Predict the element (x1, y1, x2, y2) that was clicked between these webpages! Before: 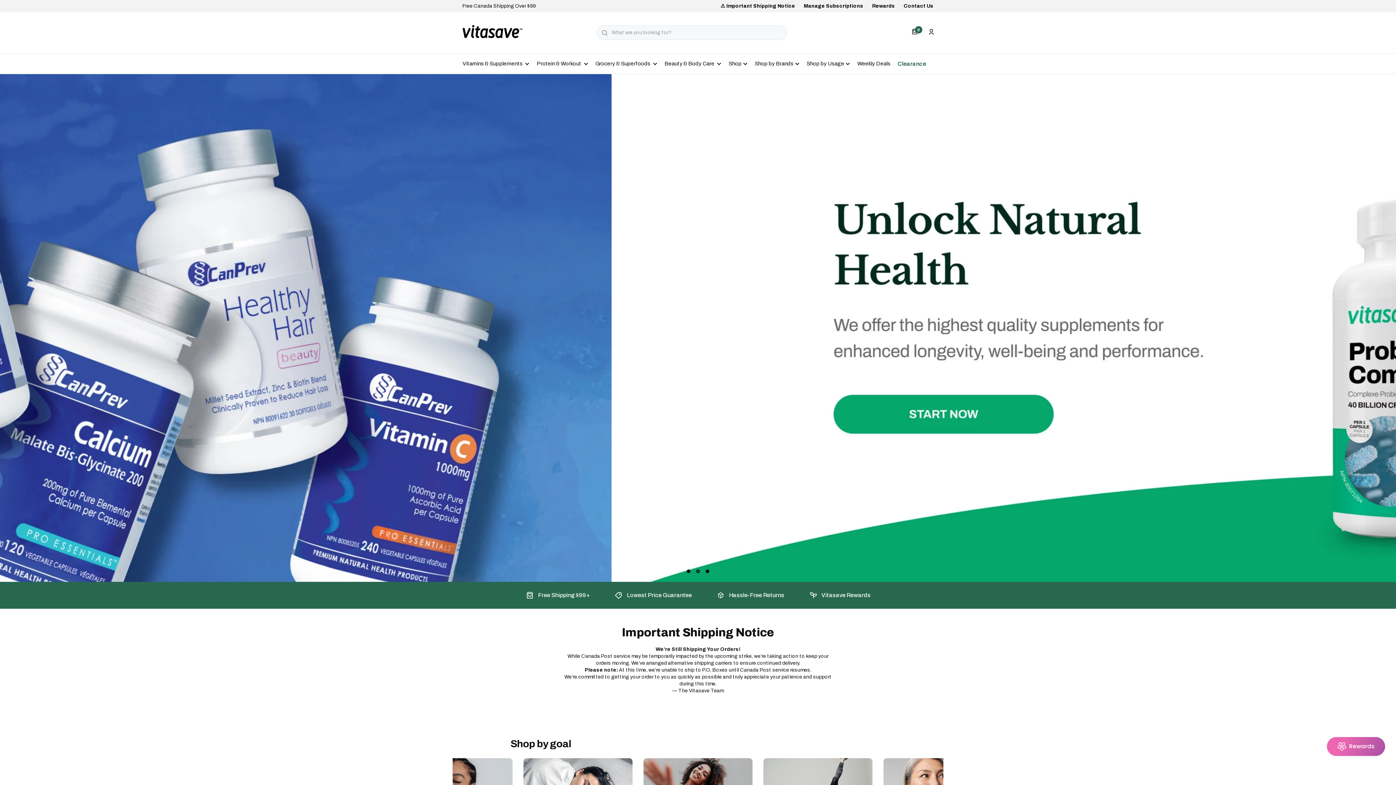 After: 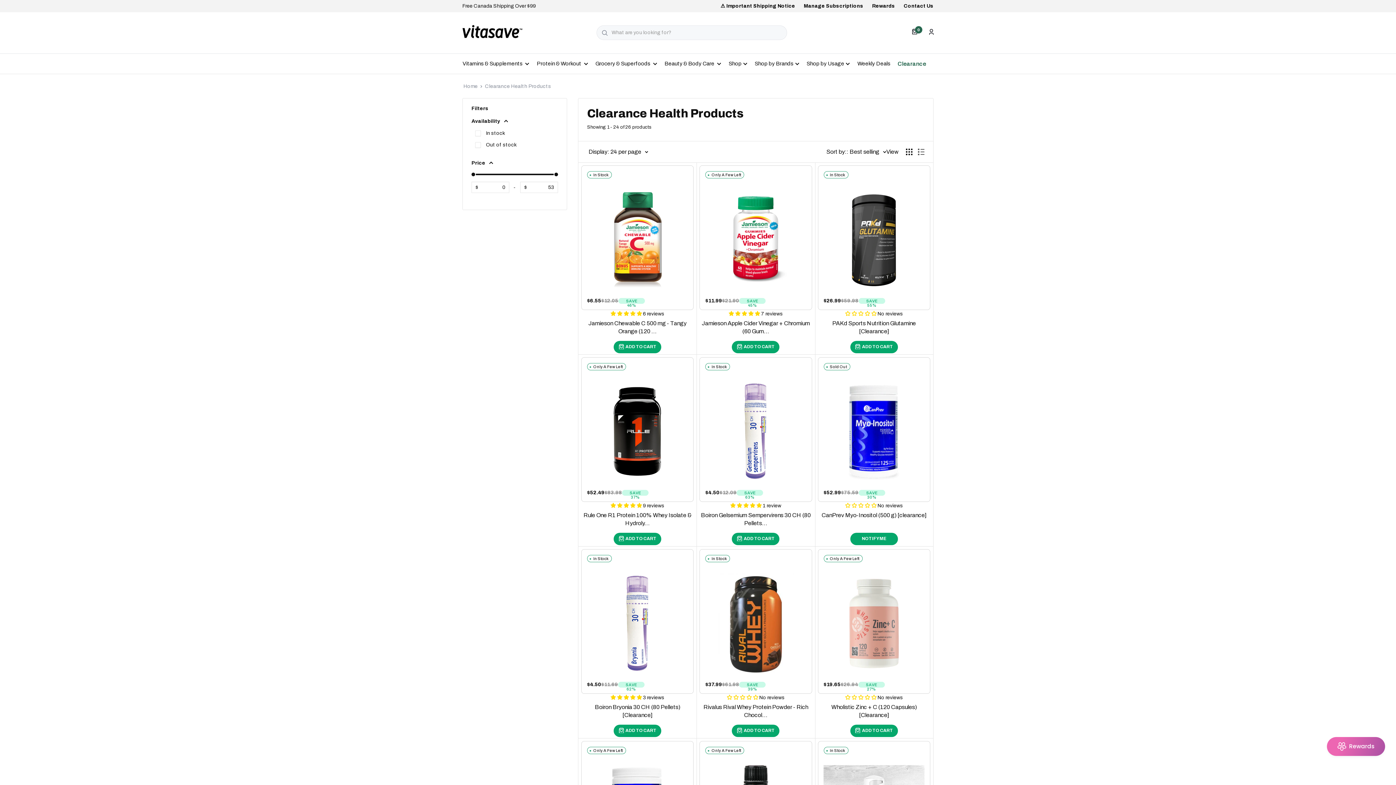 Action: bbox: (897, 59, 926, 67) label: Clearance